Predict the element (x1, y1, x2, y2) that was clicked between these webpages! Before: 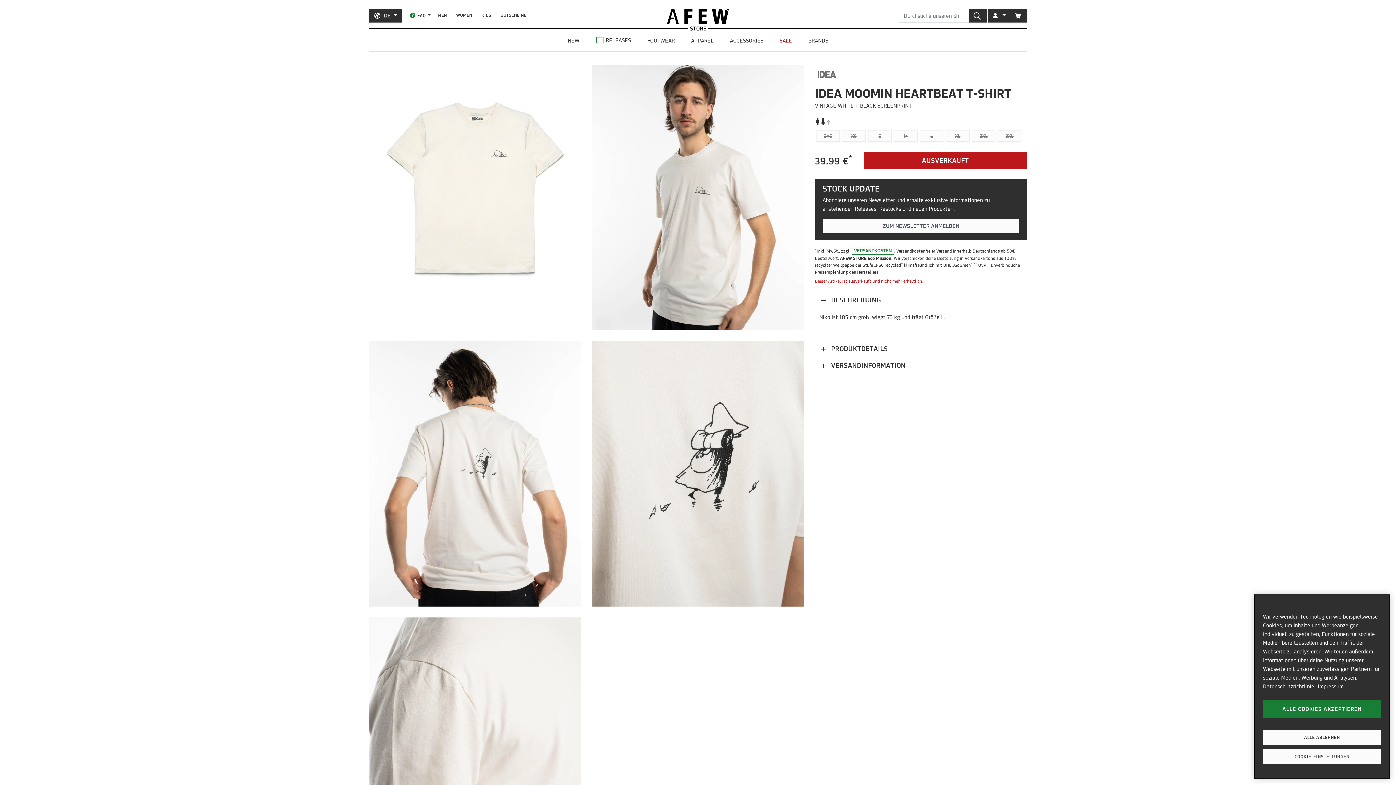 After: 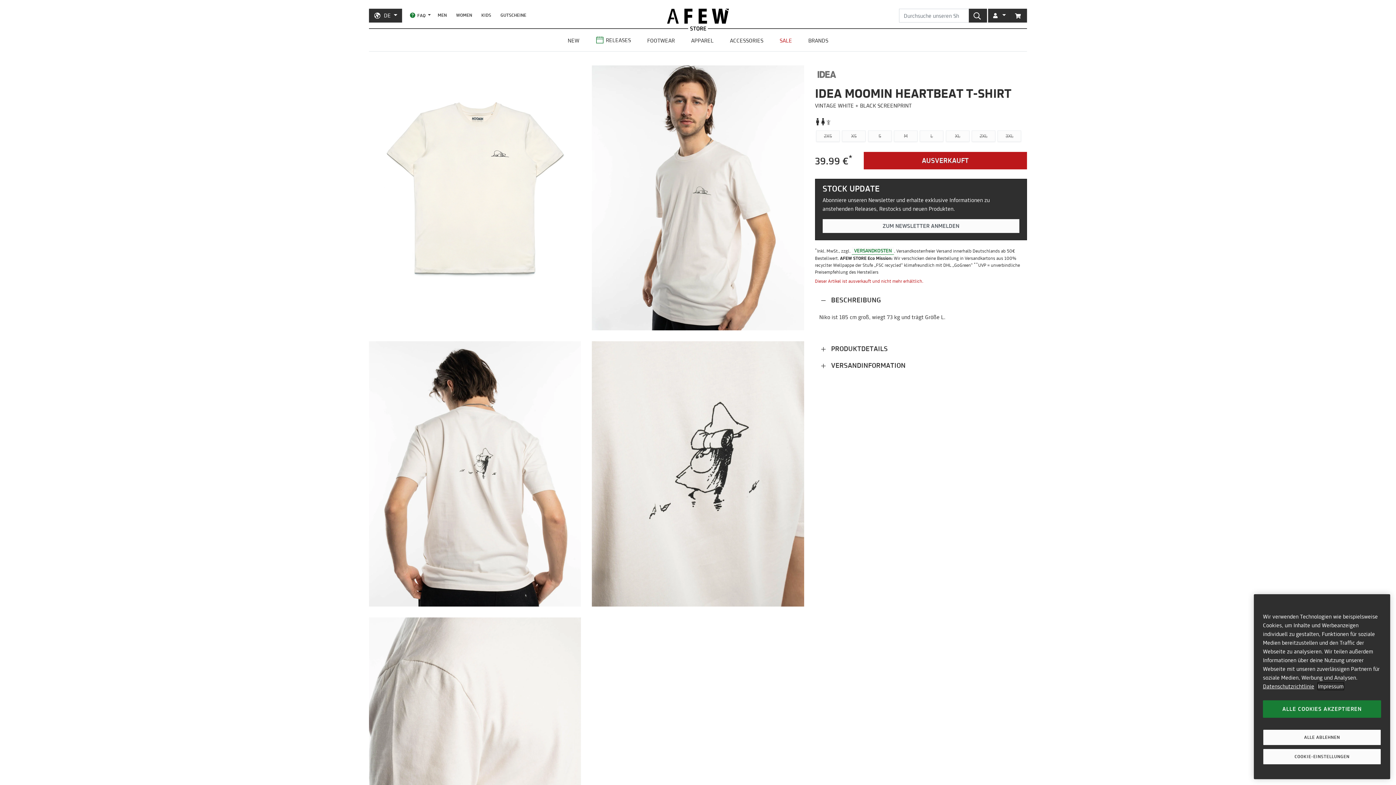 Action: bbox: (1318, 683, 1344, 690) label: Impressum, wird in neuer registerkarte geöffnet